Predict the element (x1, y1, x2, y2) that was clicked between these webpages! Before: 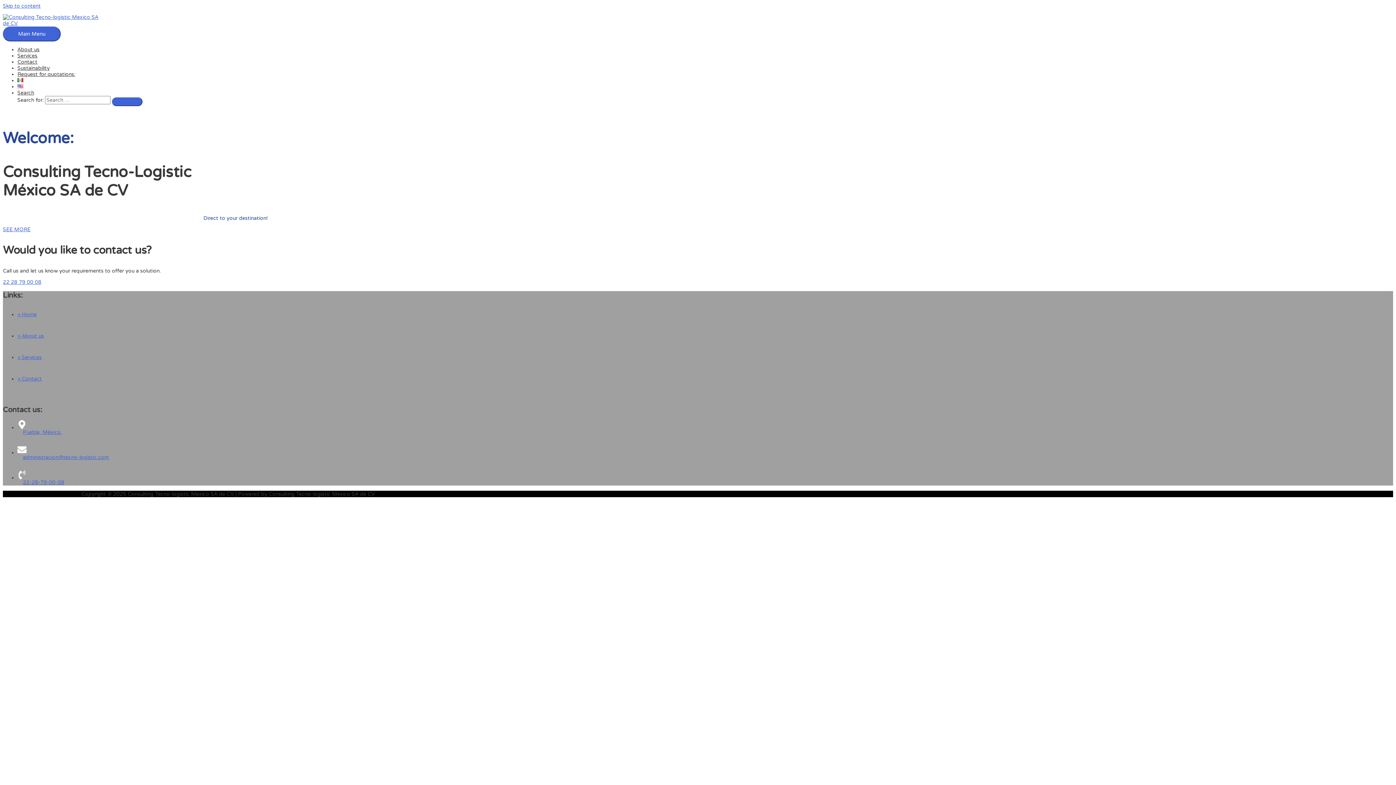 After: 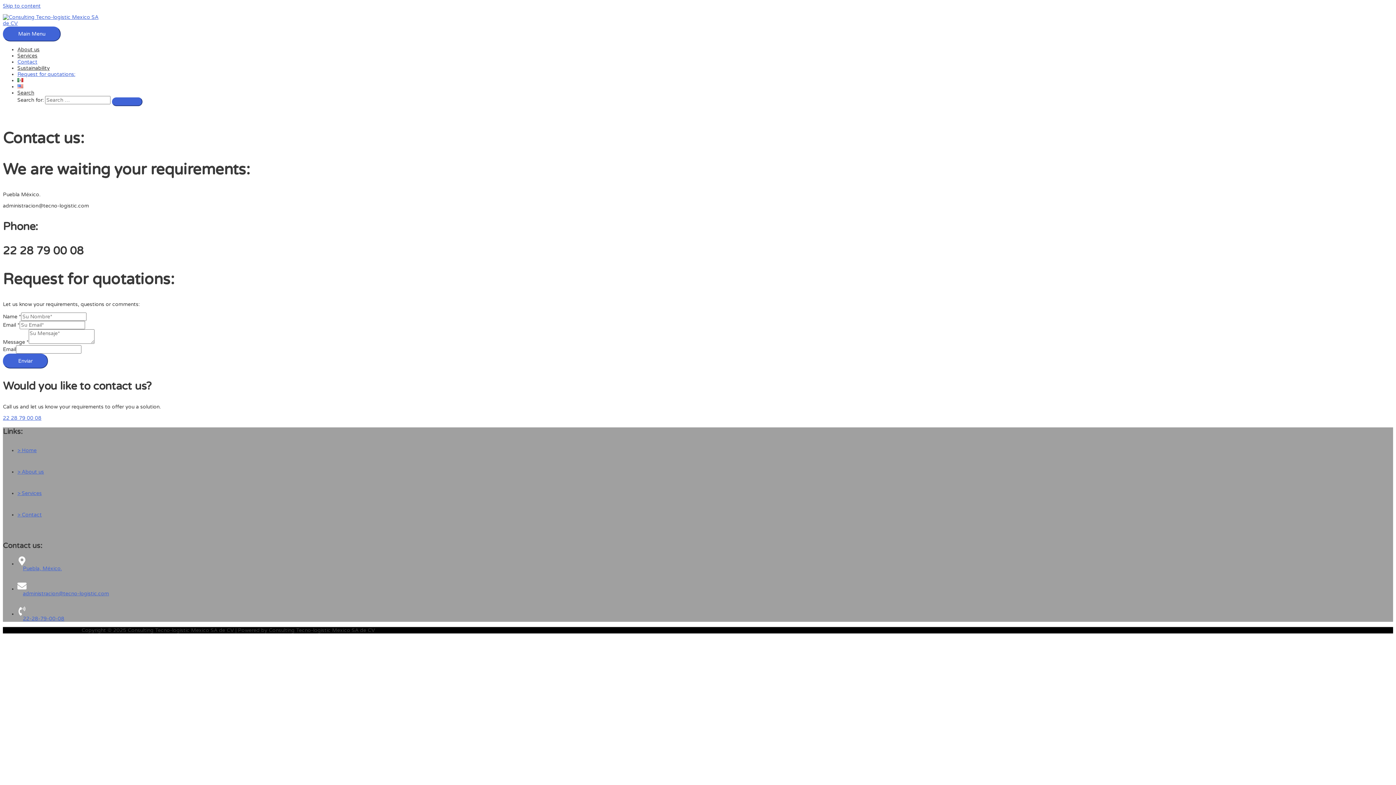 Action: label: Contact bbox: (17, 58, 37, 65)